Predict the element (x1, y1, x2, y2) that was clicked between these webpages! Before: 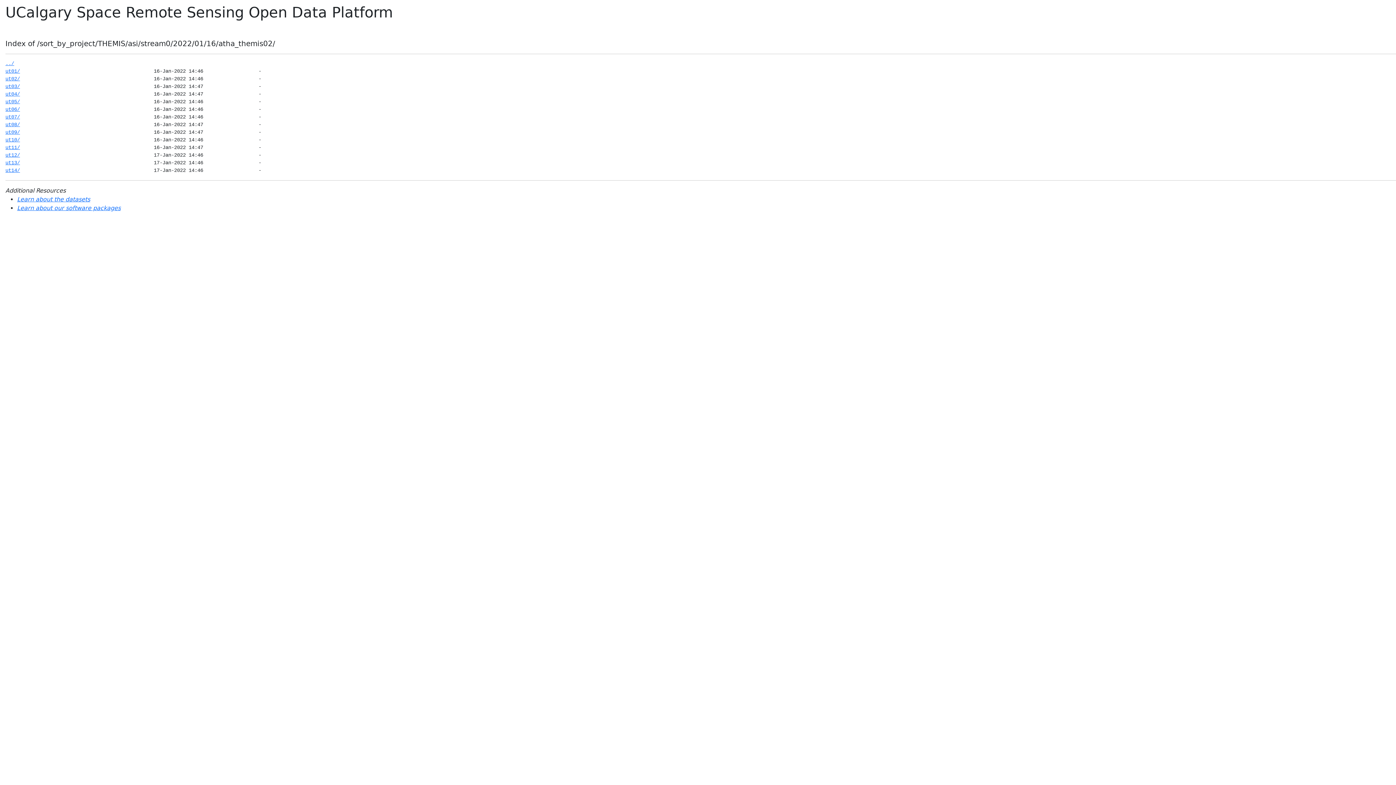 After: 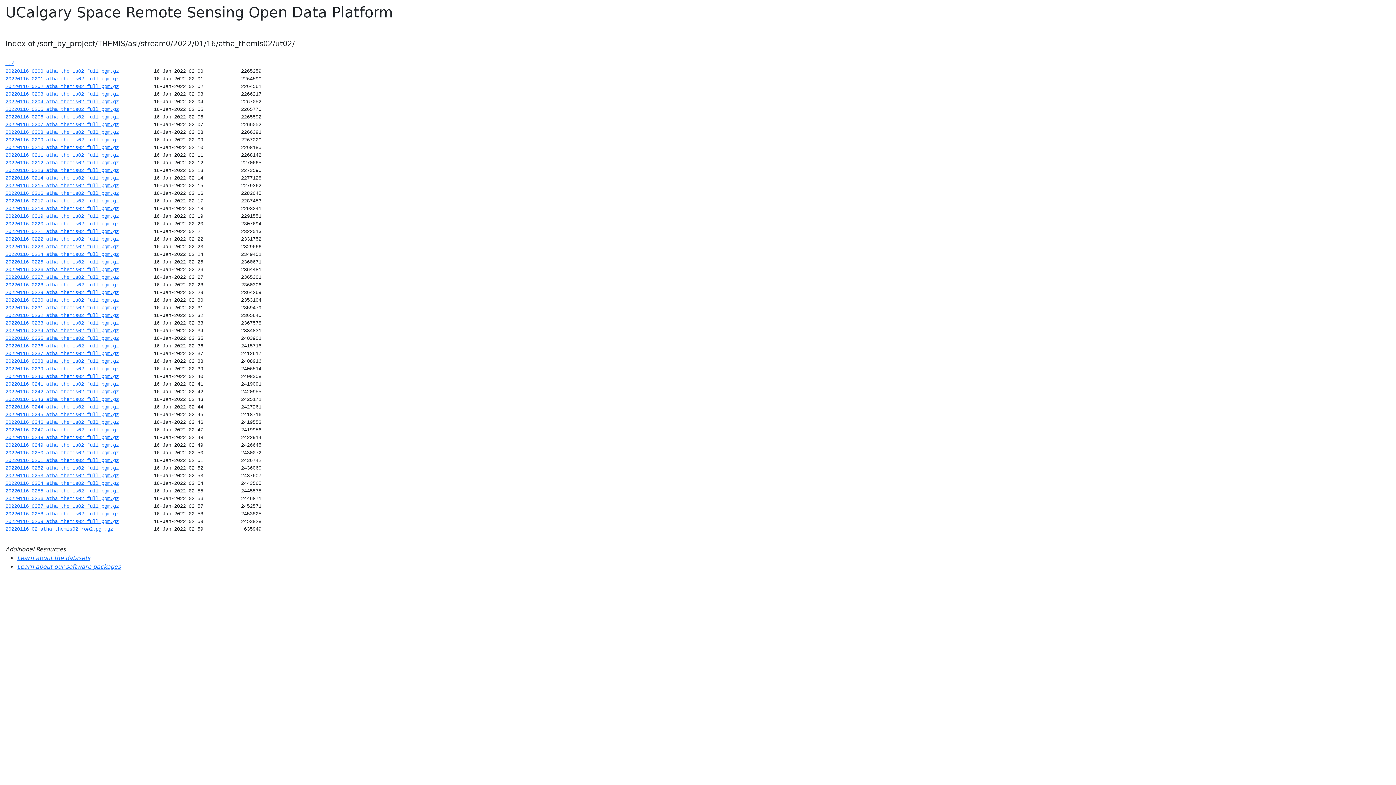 Action: bbox: (5, 76, 20, 81) label: ut02/